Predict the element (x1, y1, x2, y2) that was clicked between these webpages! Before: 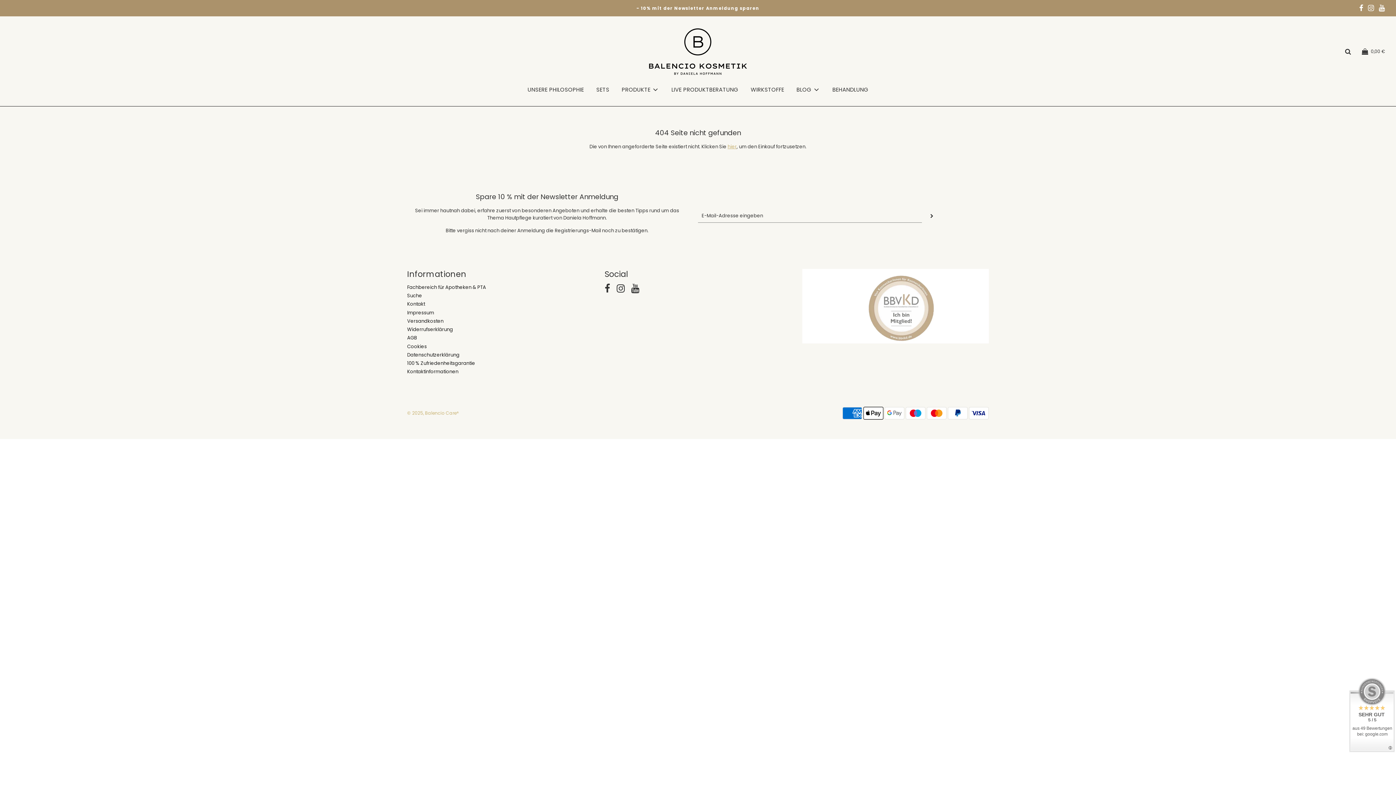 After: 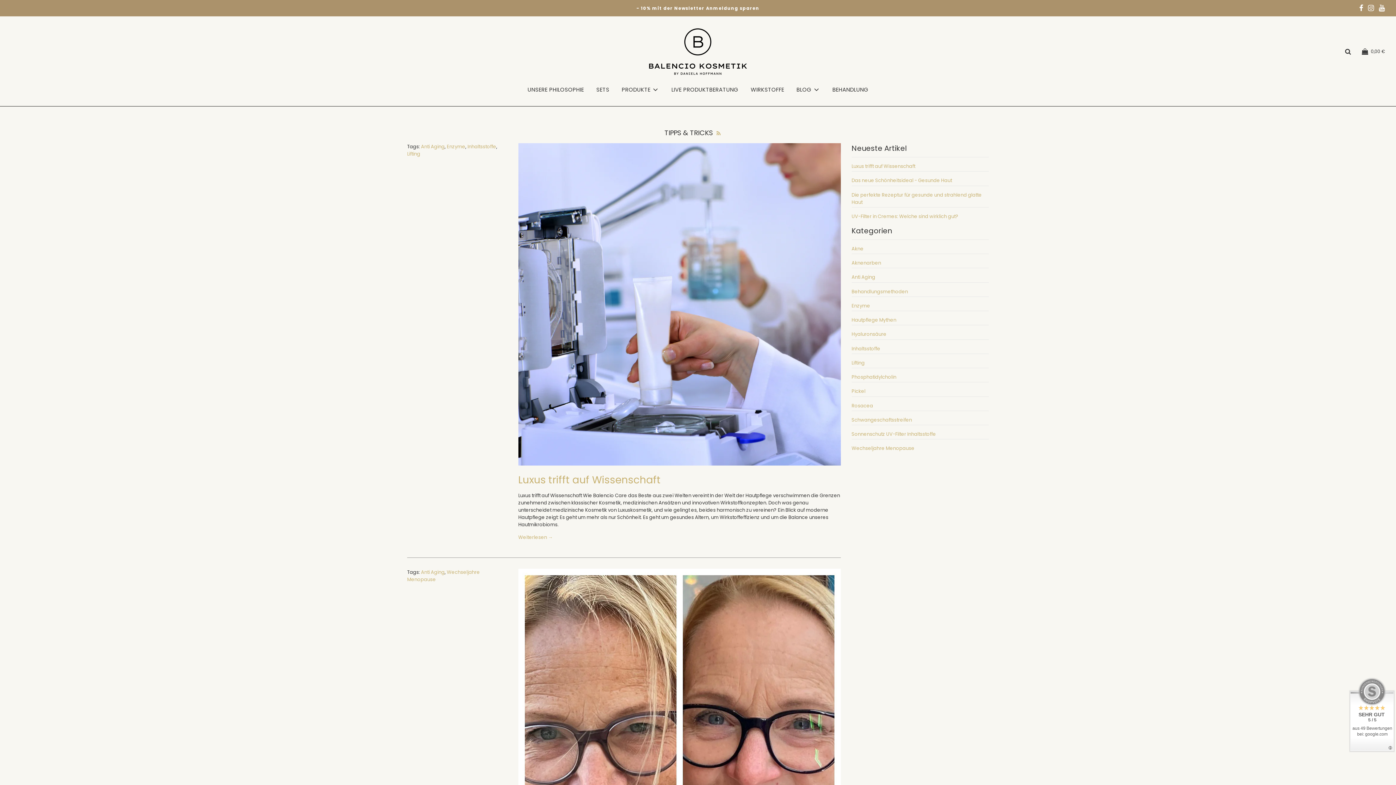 Action: label: BLOG bbox: (791, 80, 825, 99)